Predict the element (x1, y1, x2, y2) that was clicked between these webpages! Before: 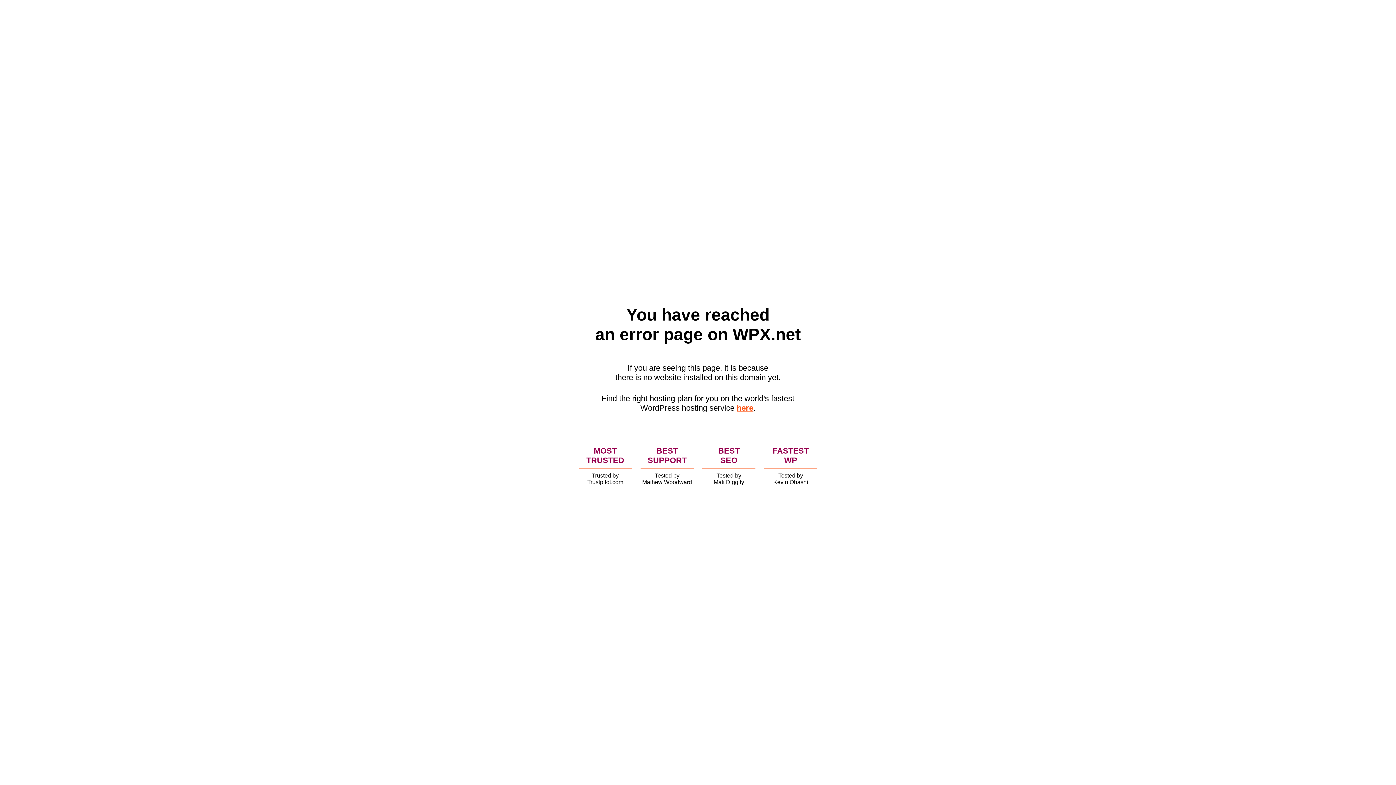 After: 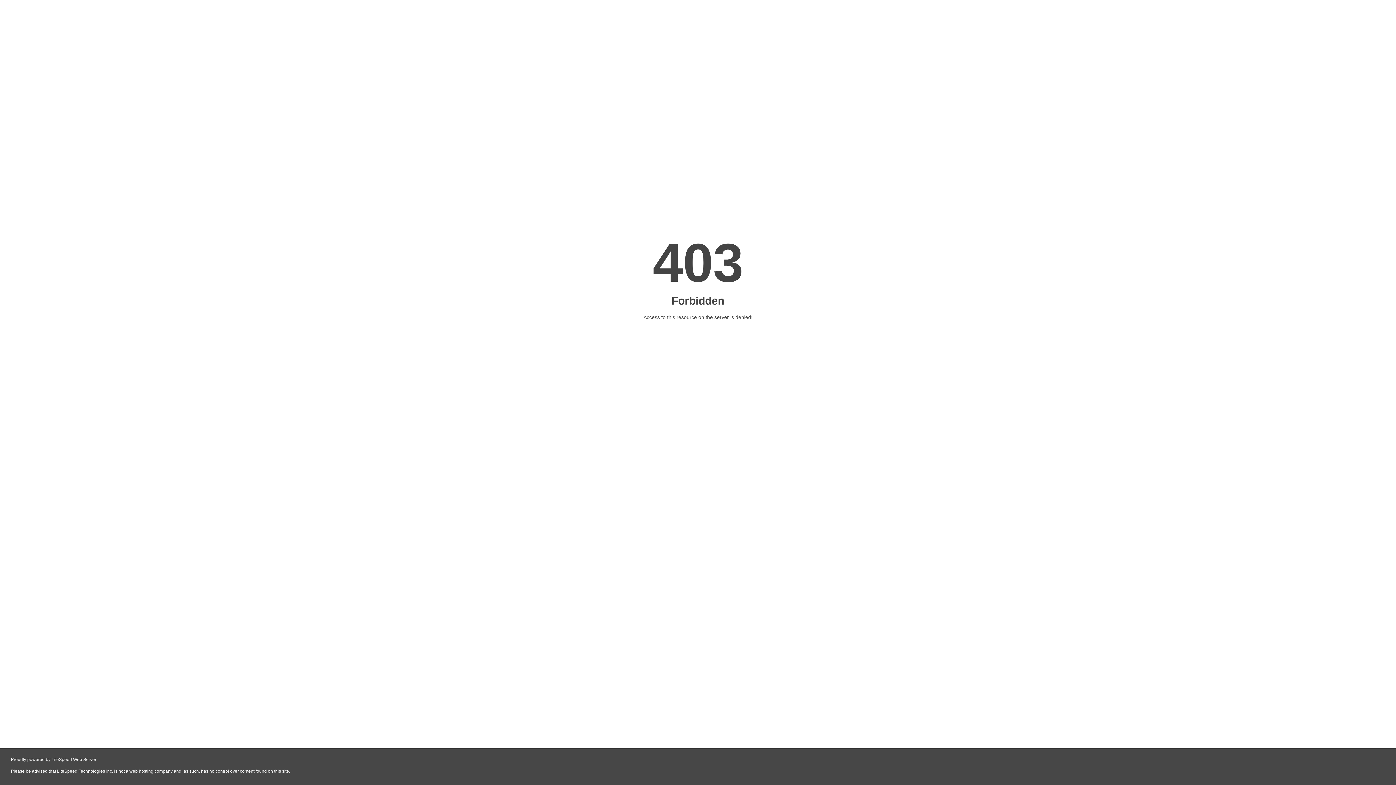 Action: label: here bbox: (736, 403, 753, 412)